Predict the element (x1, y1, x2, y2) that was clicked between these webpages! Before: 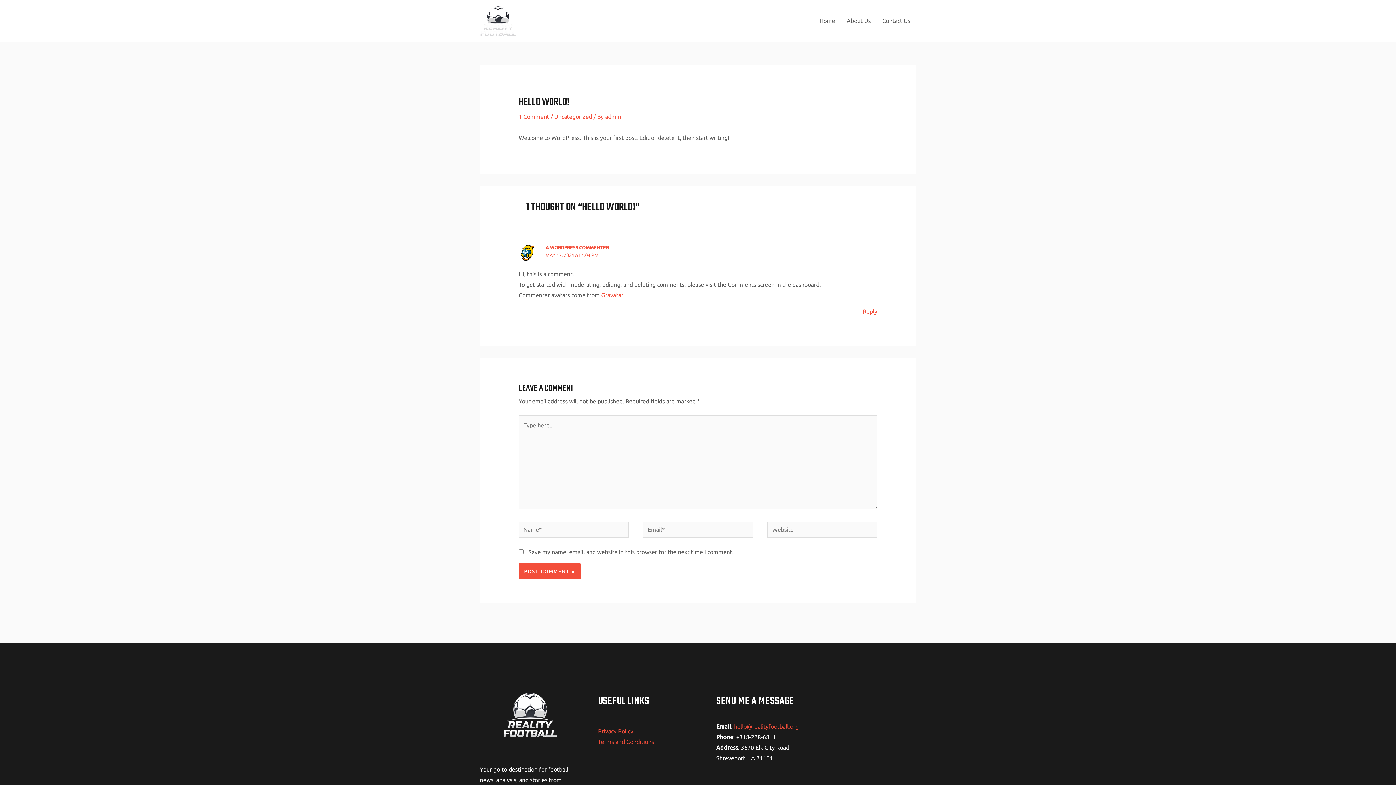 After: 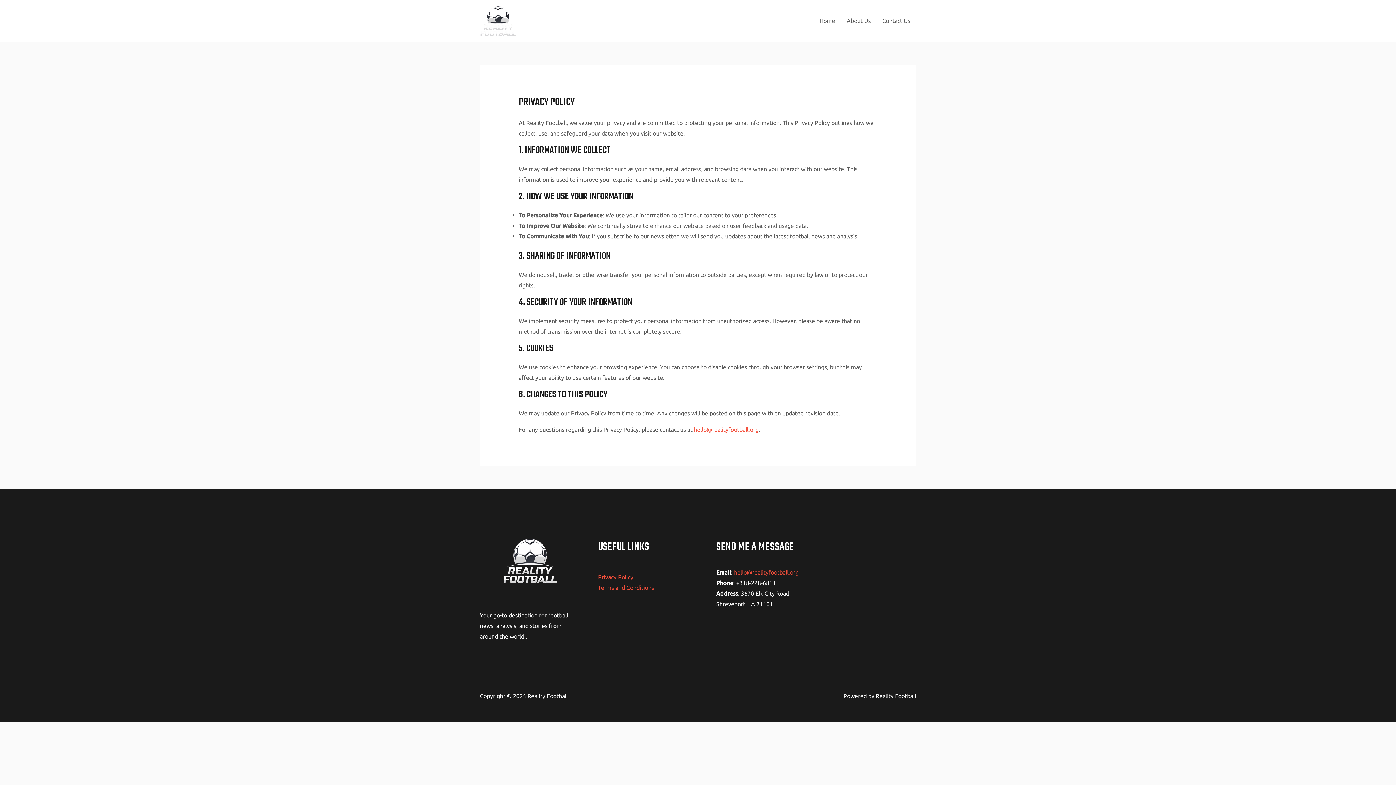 Action: bbox: (598, 728, 633, 734) label: Privacy Policy